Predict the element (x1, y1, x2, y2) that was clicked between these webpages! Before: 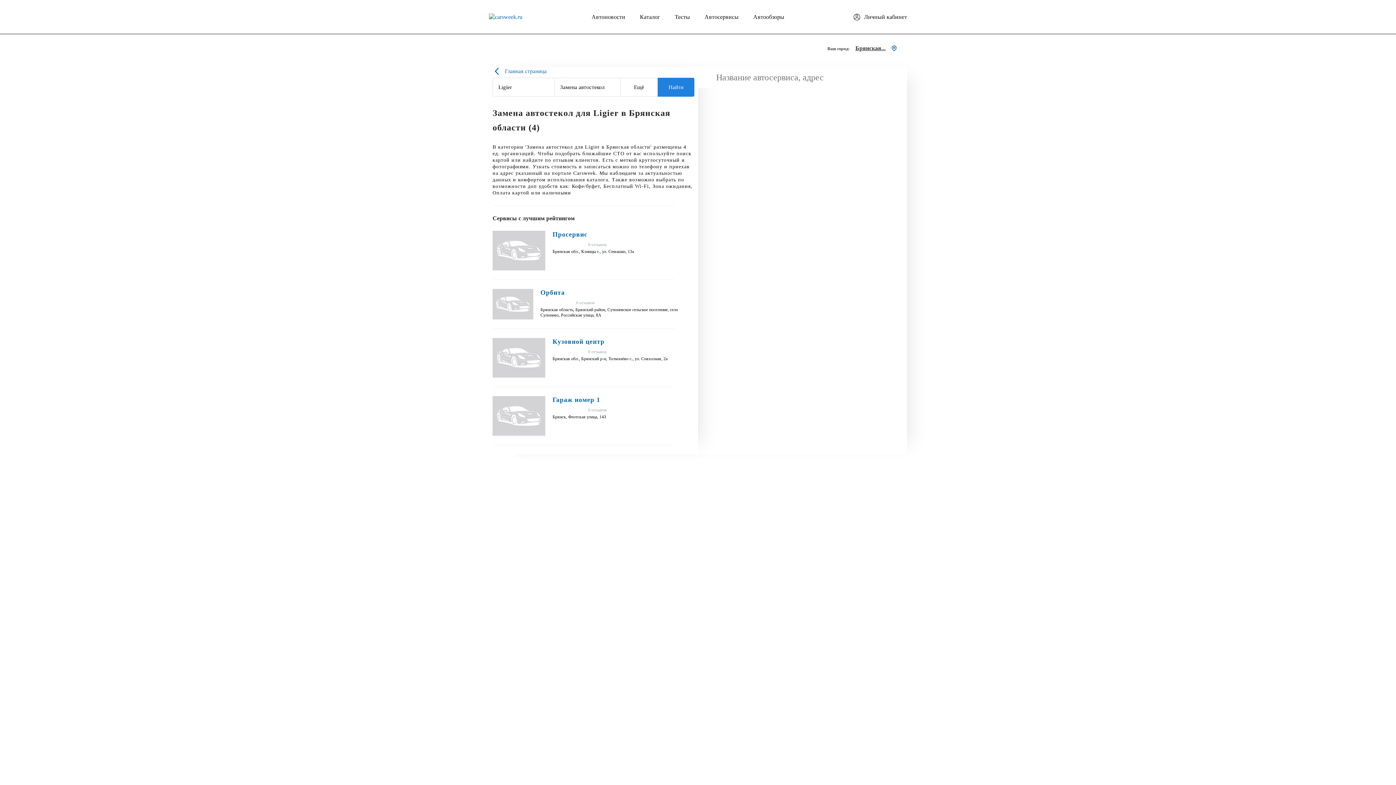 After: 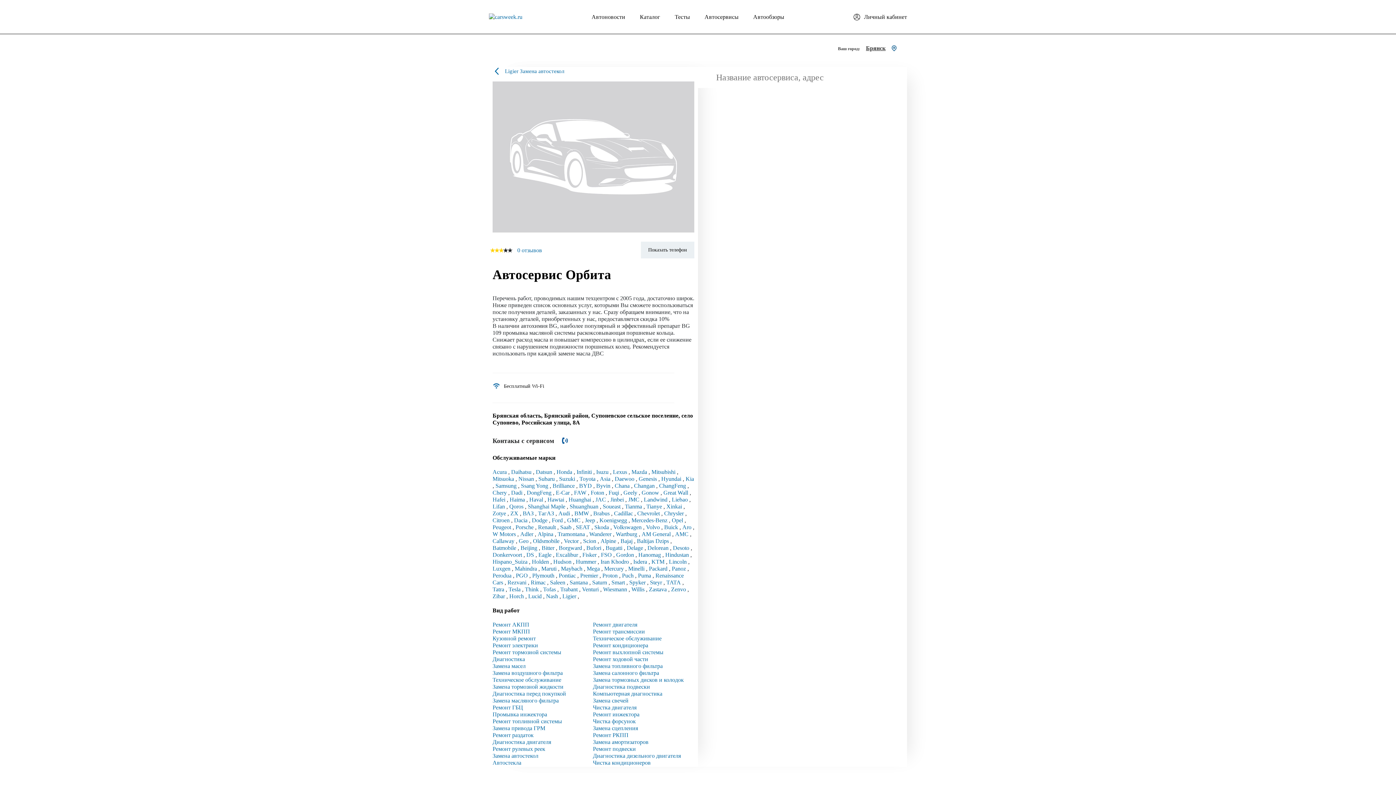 Action: bbox: (492, 289, 533, 295)